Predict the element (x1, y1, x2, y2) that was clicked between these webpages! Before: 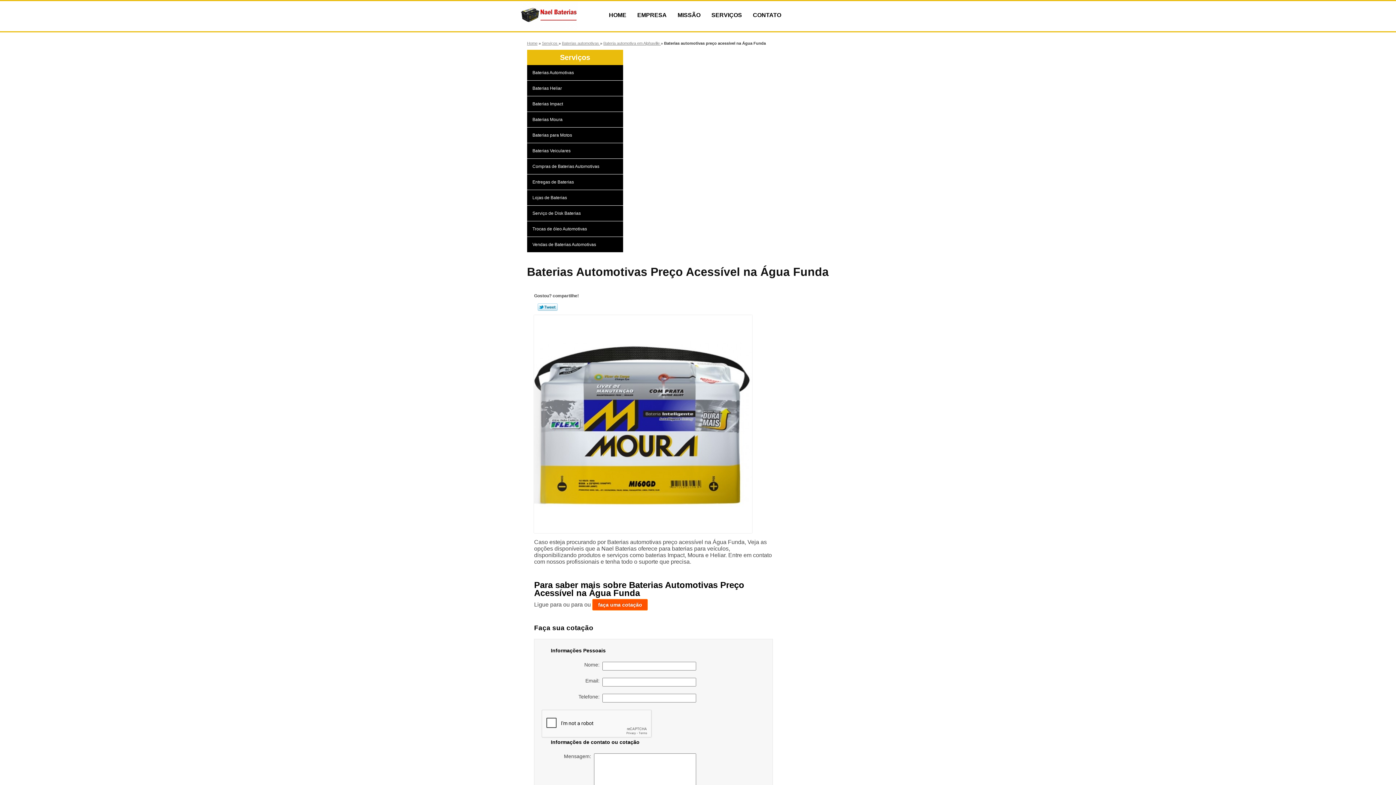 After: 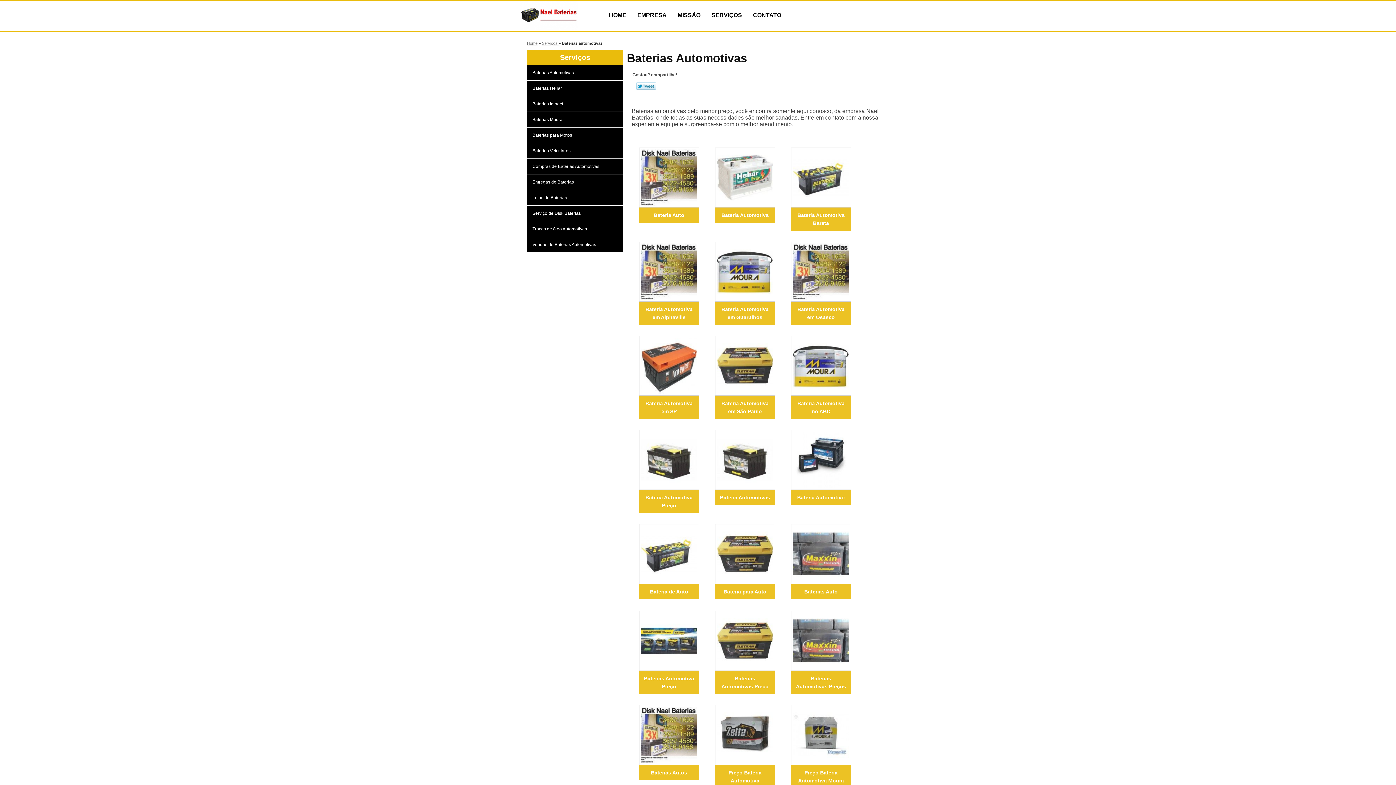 Action: bbox: (562, 40, 600, 45) label: Baterias automotivas 